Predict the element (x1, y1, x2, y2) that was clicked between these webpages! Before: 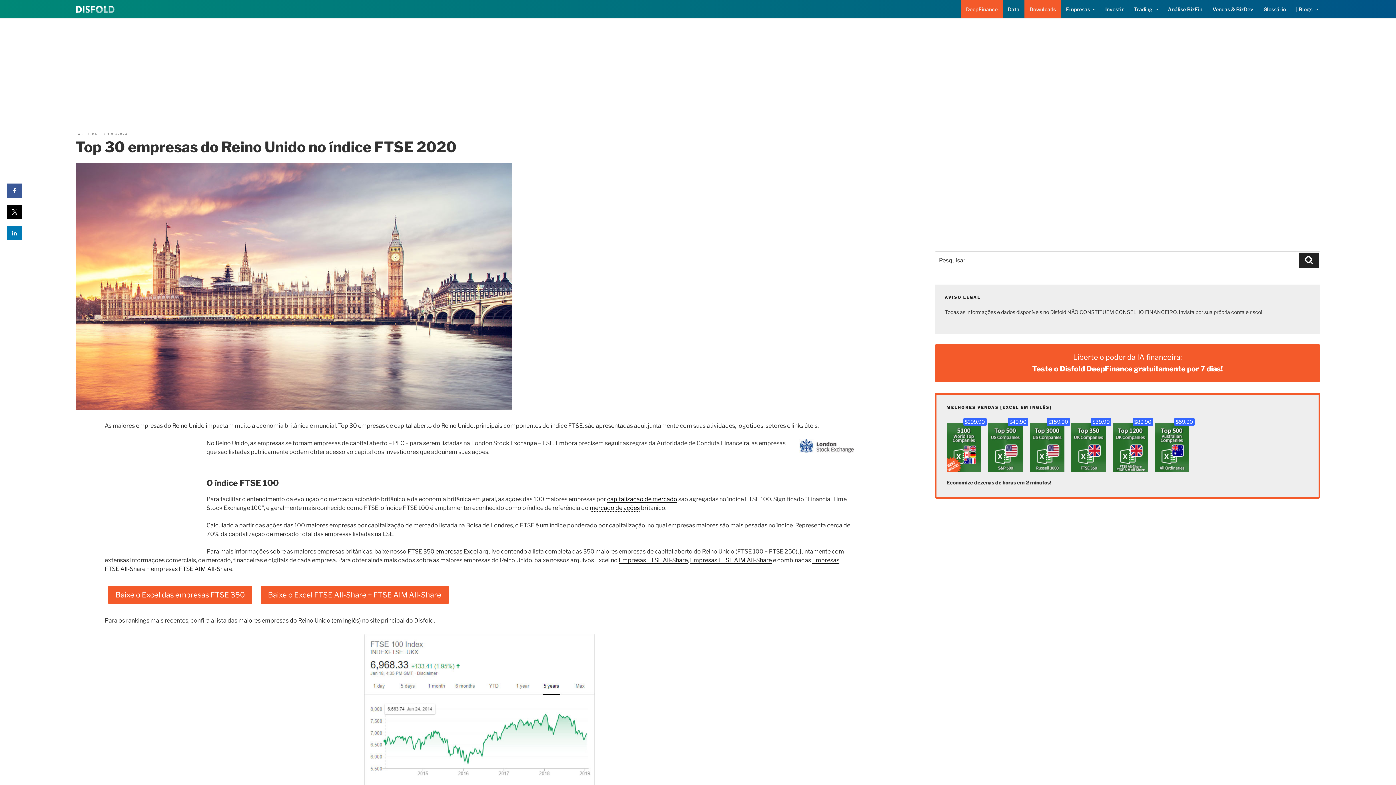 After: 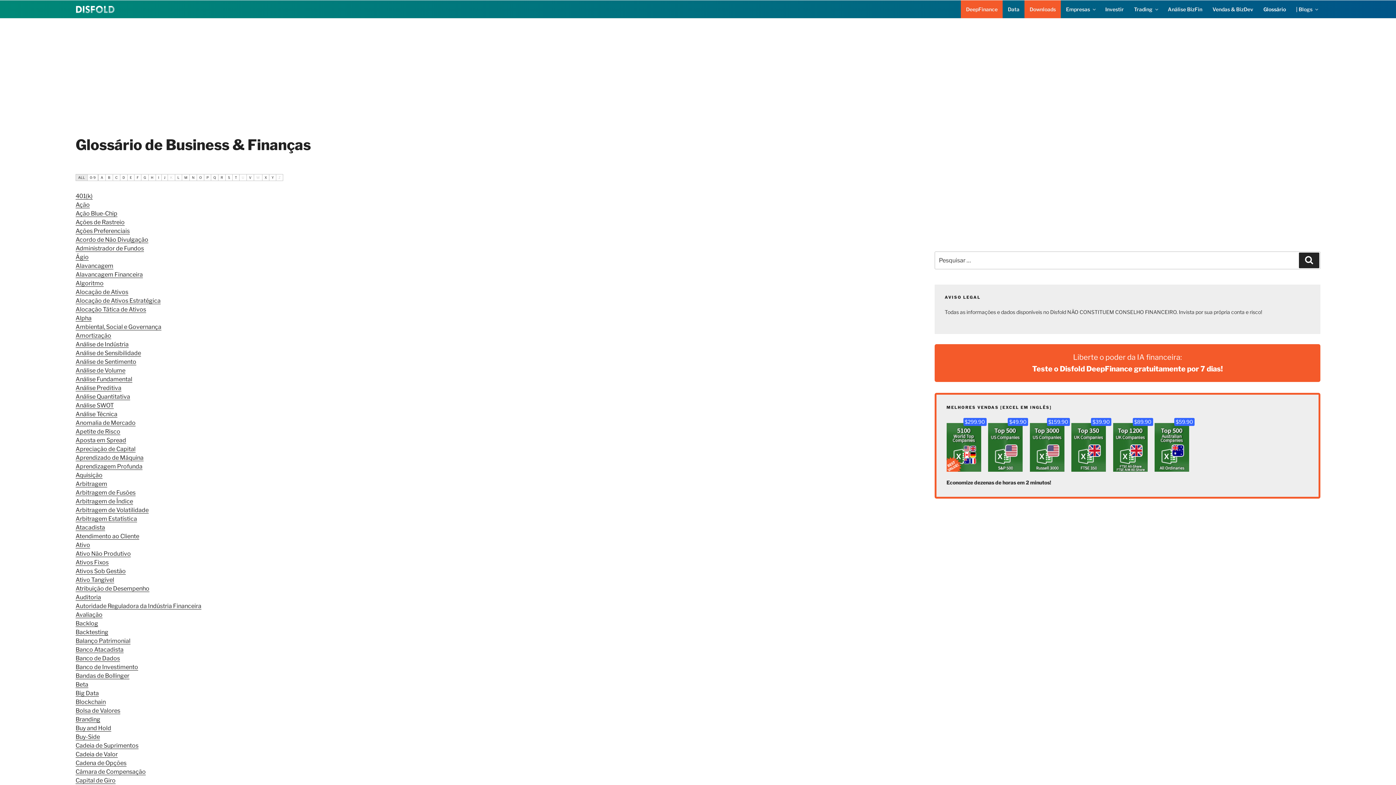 Action: label: Glossário bbox: (1258, 0, 1291, 18)